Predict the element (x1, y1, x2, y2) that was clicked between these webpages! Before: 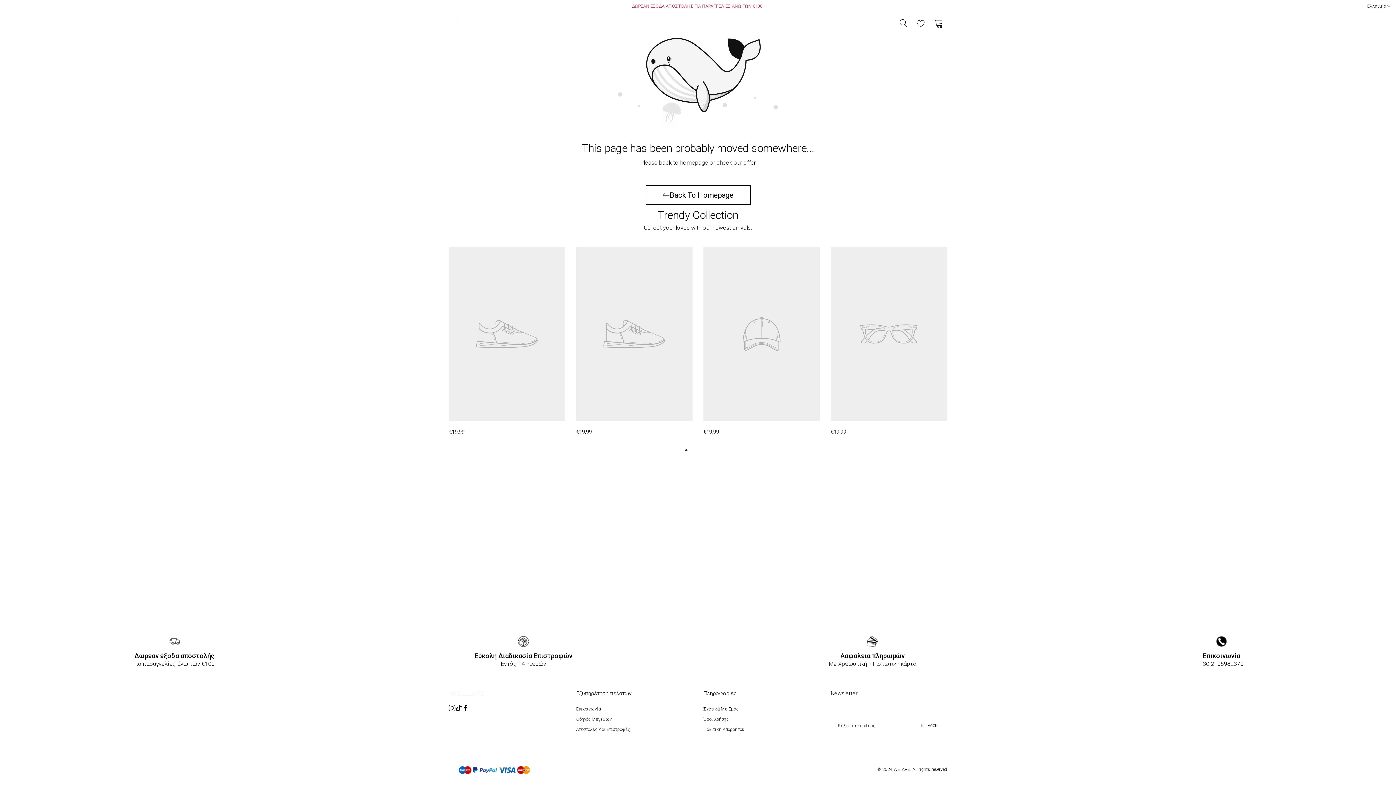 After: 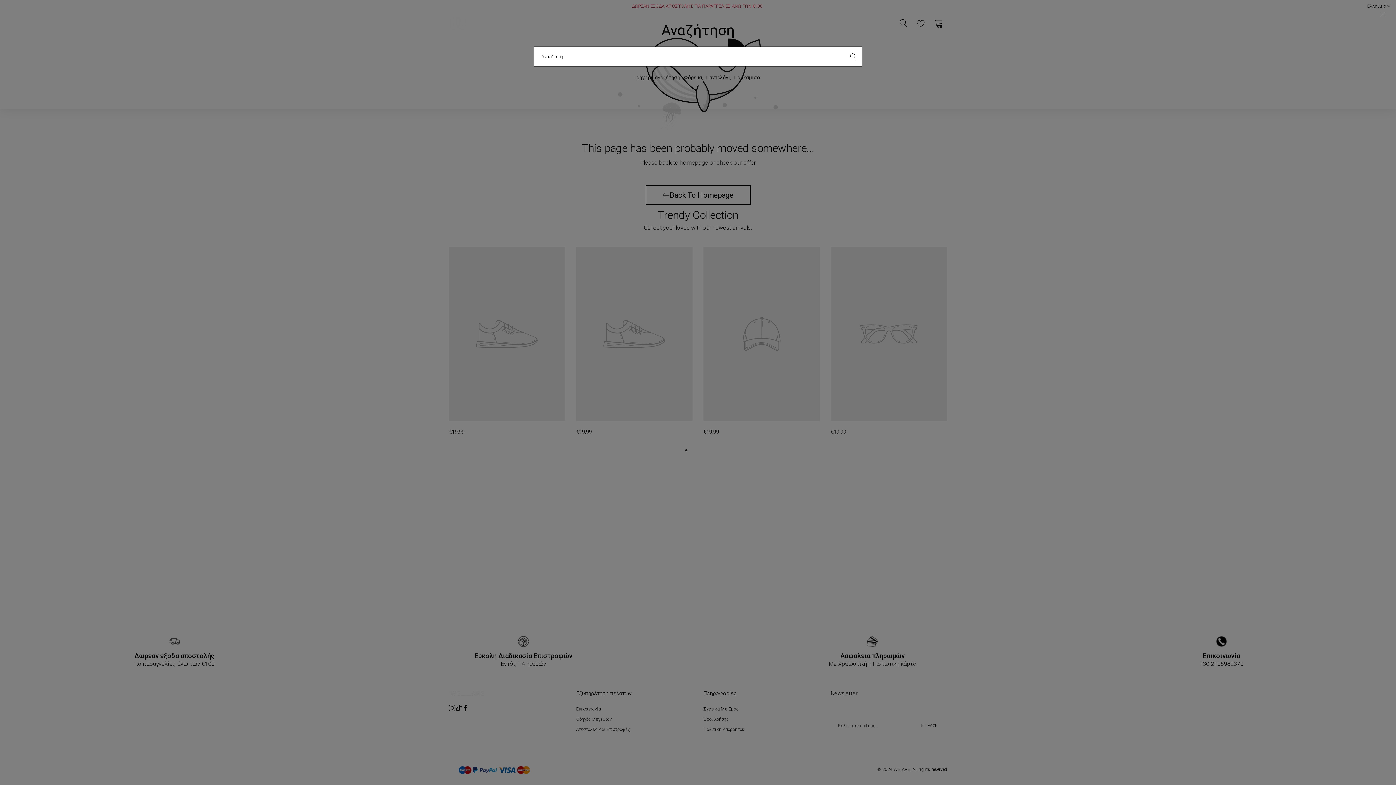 Action: label: Αναζήτηση bbox: (900, 19, 908, 27)